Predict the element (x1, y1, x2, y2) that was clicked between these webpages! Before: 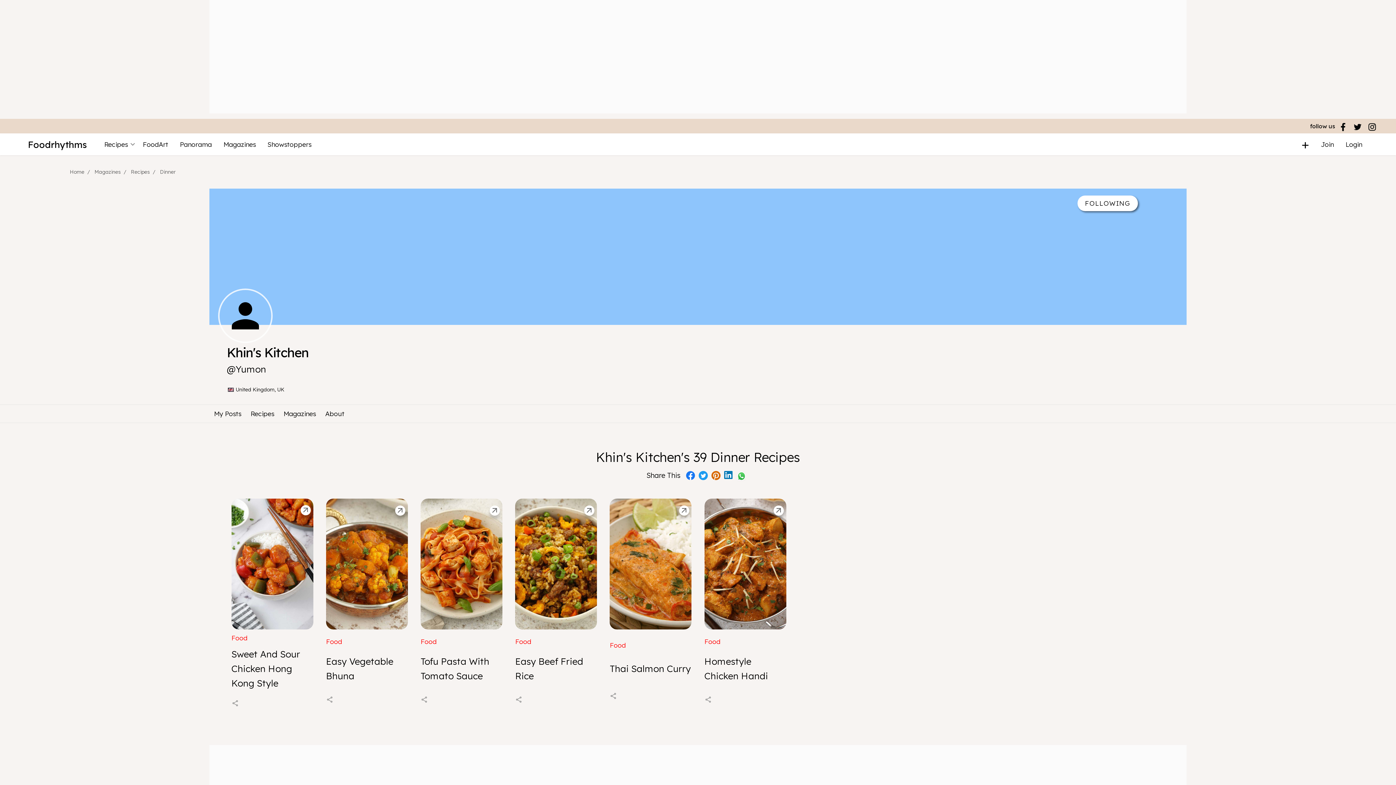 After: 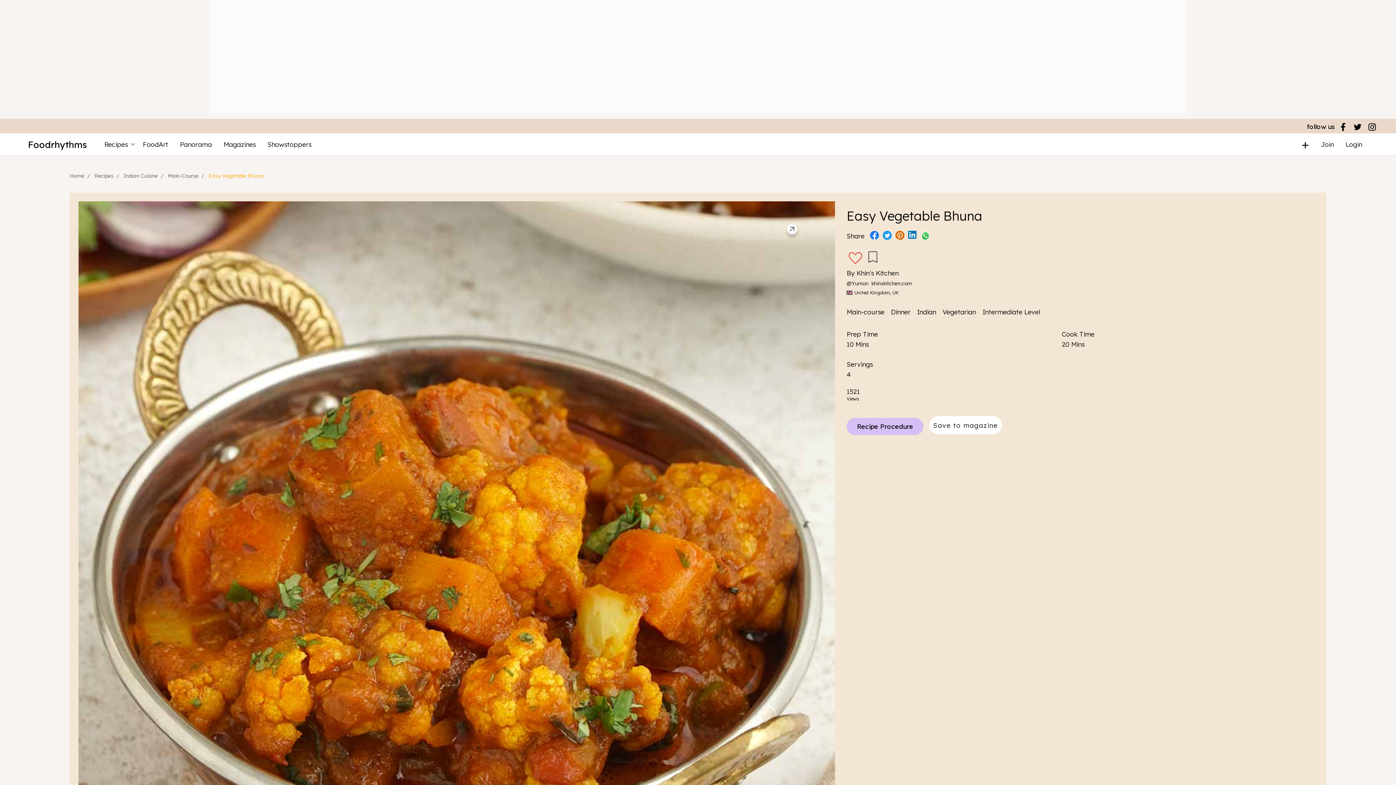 Action: bbox: (326, 498, 407, 629)